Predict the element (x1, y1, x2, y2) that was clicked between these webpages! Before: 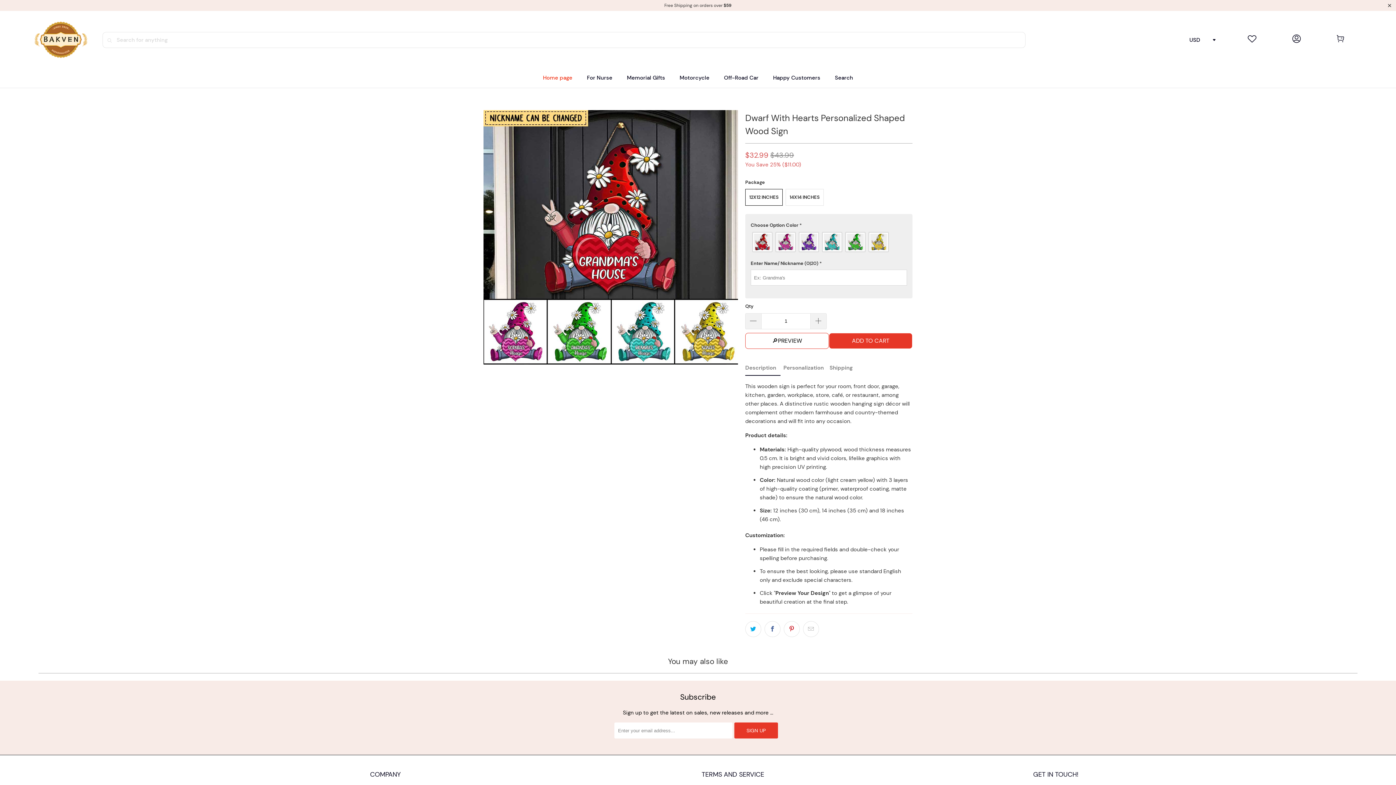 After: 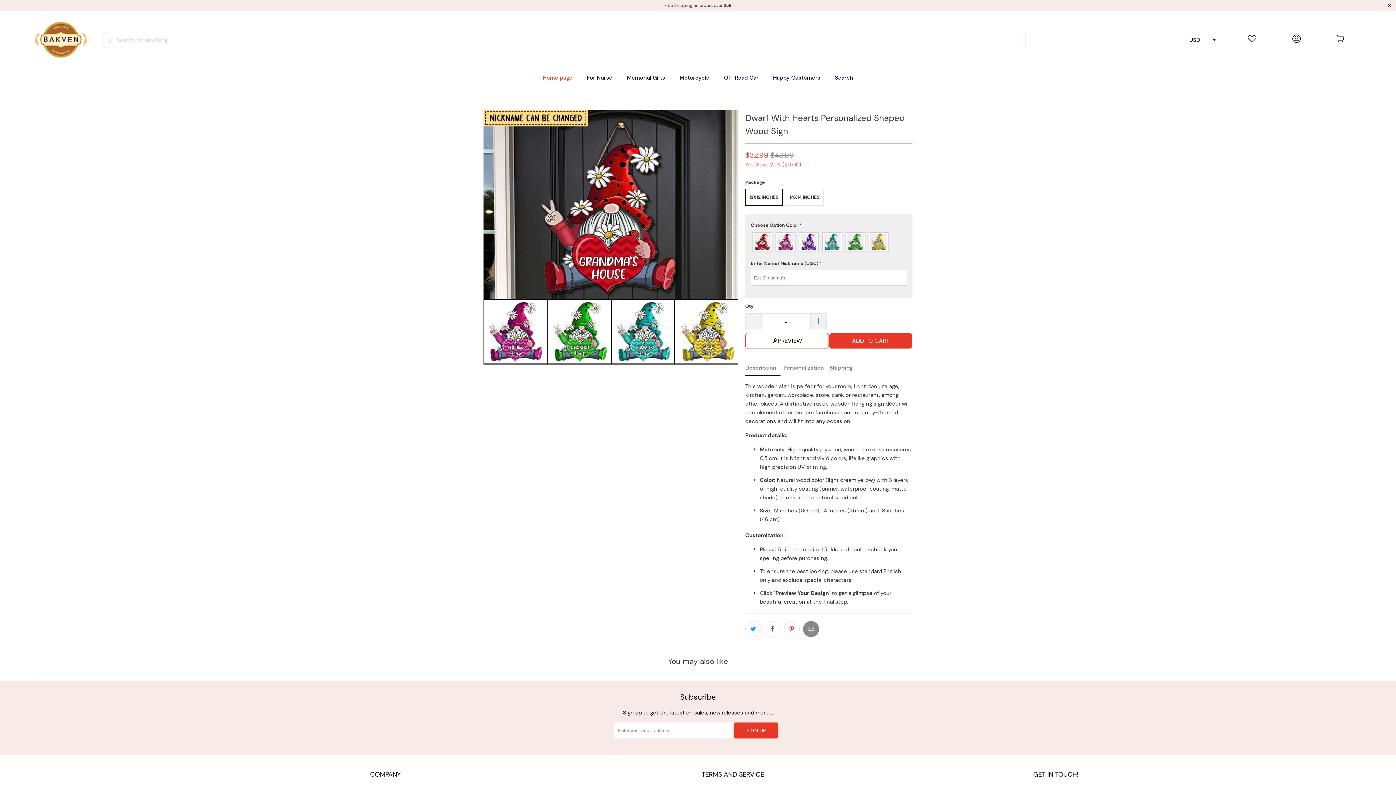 Action: bbox: (803, 621, 819, 637)